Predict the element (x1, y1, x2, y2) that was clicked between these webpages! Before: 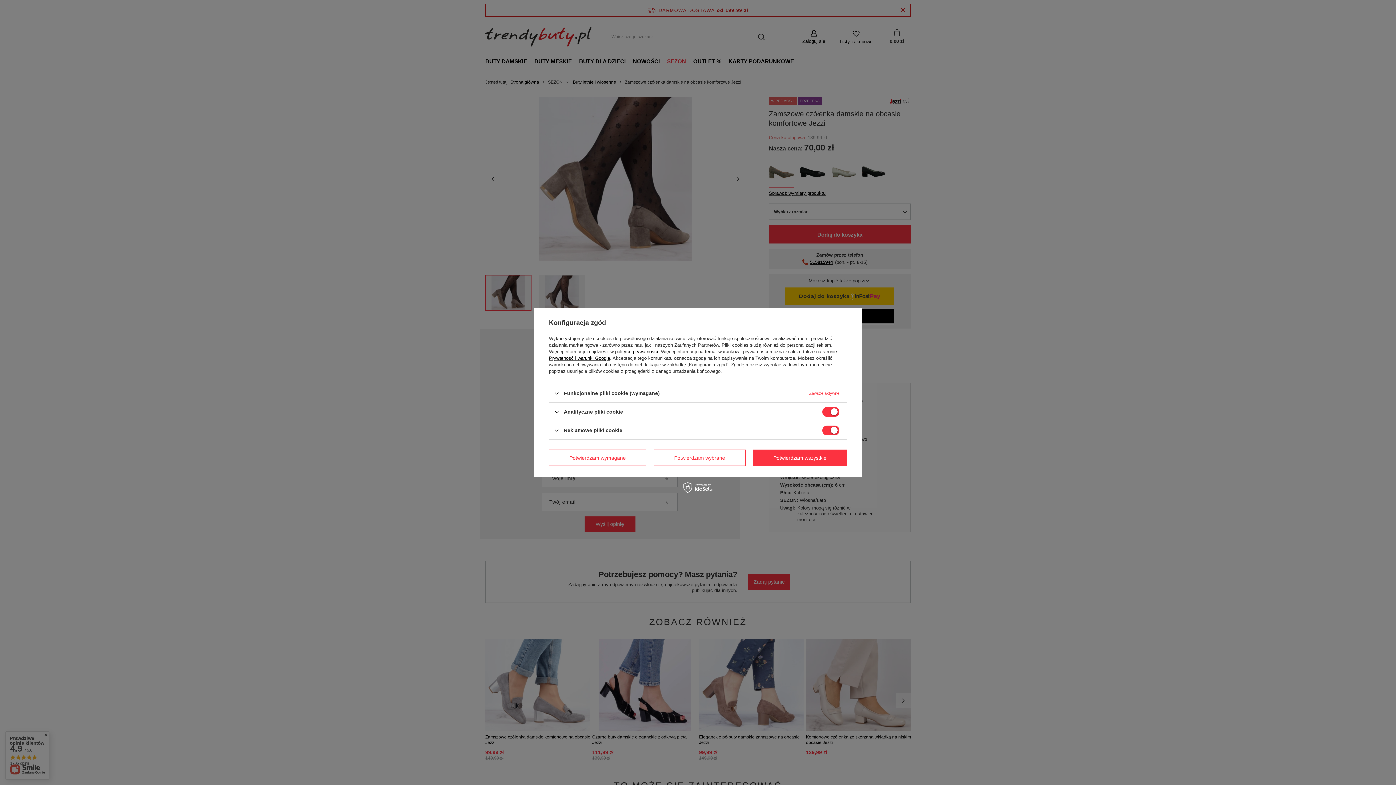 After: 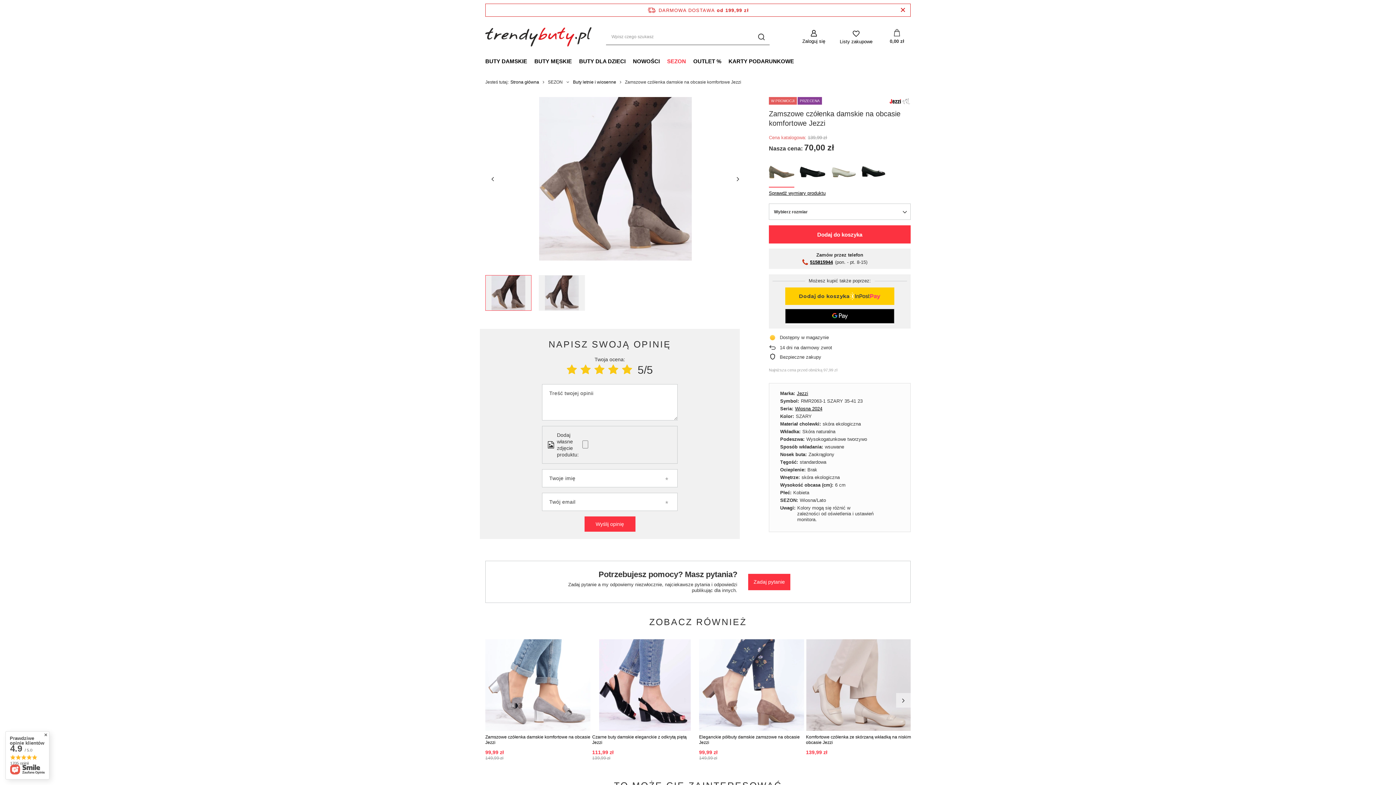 Action: bbox: (549, 449, 646, 466) label: Potwierdzam wymagane